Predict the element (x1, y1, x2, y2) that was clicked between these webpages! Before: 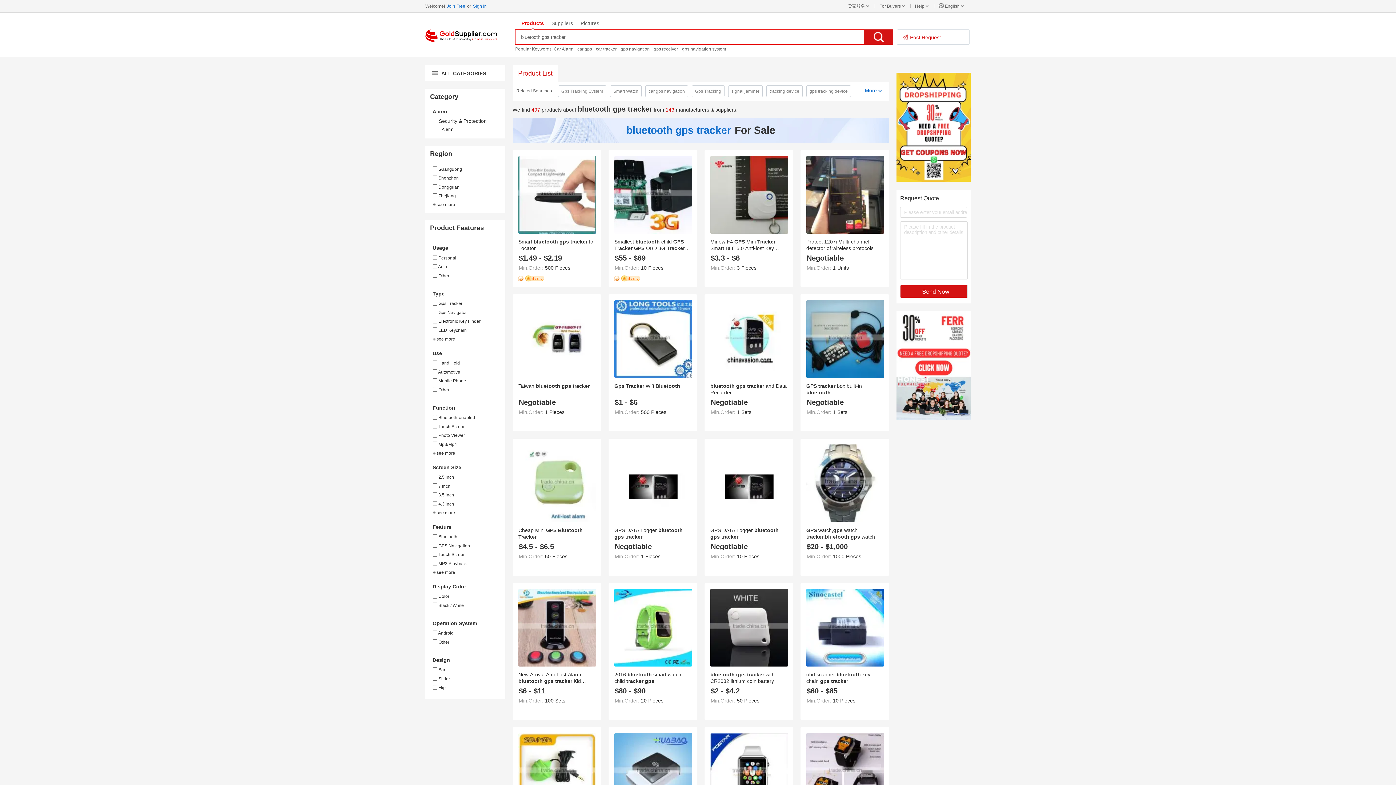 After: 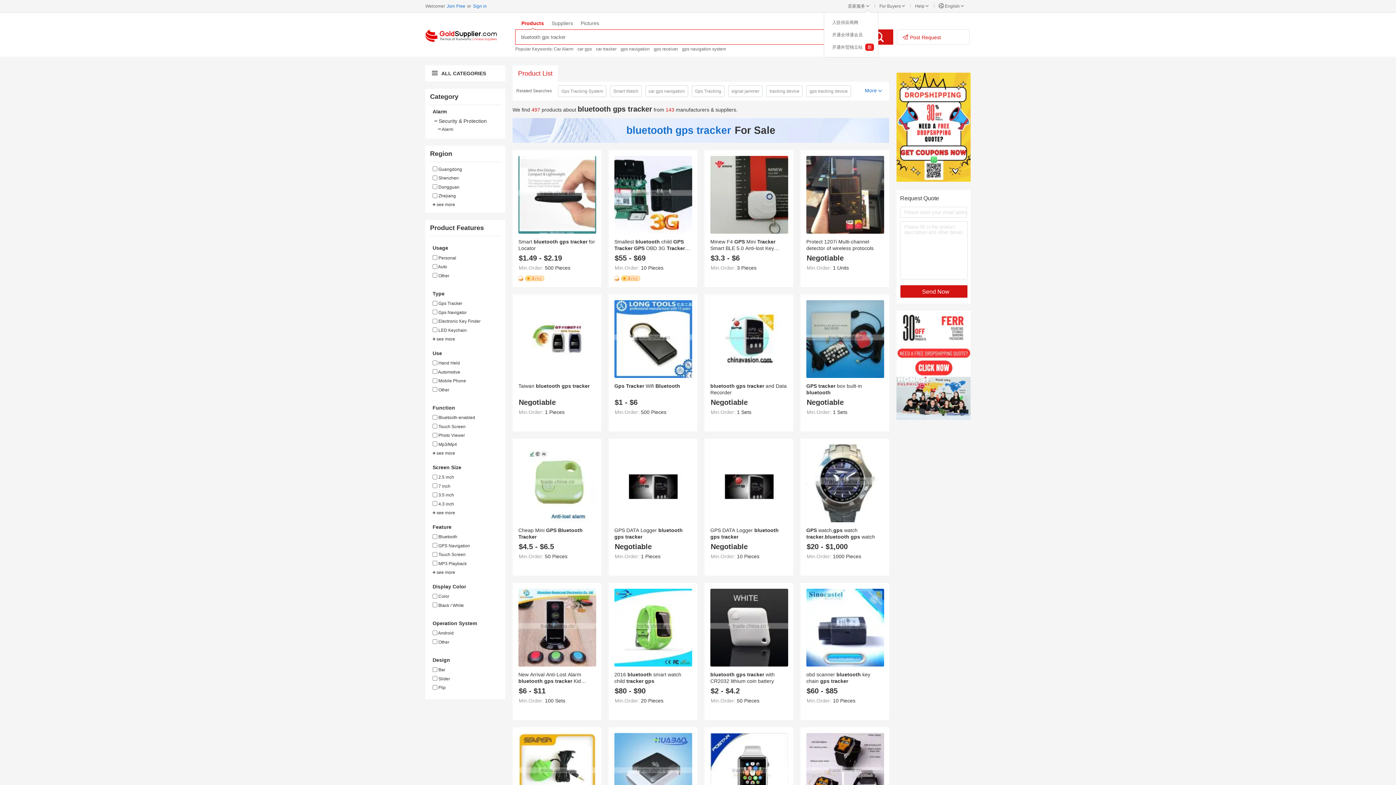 Action: label: 卖家服务  bbox: (843, 0, 873, 12)